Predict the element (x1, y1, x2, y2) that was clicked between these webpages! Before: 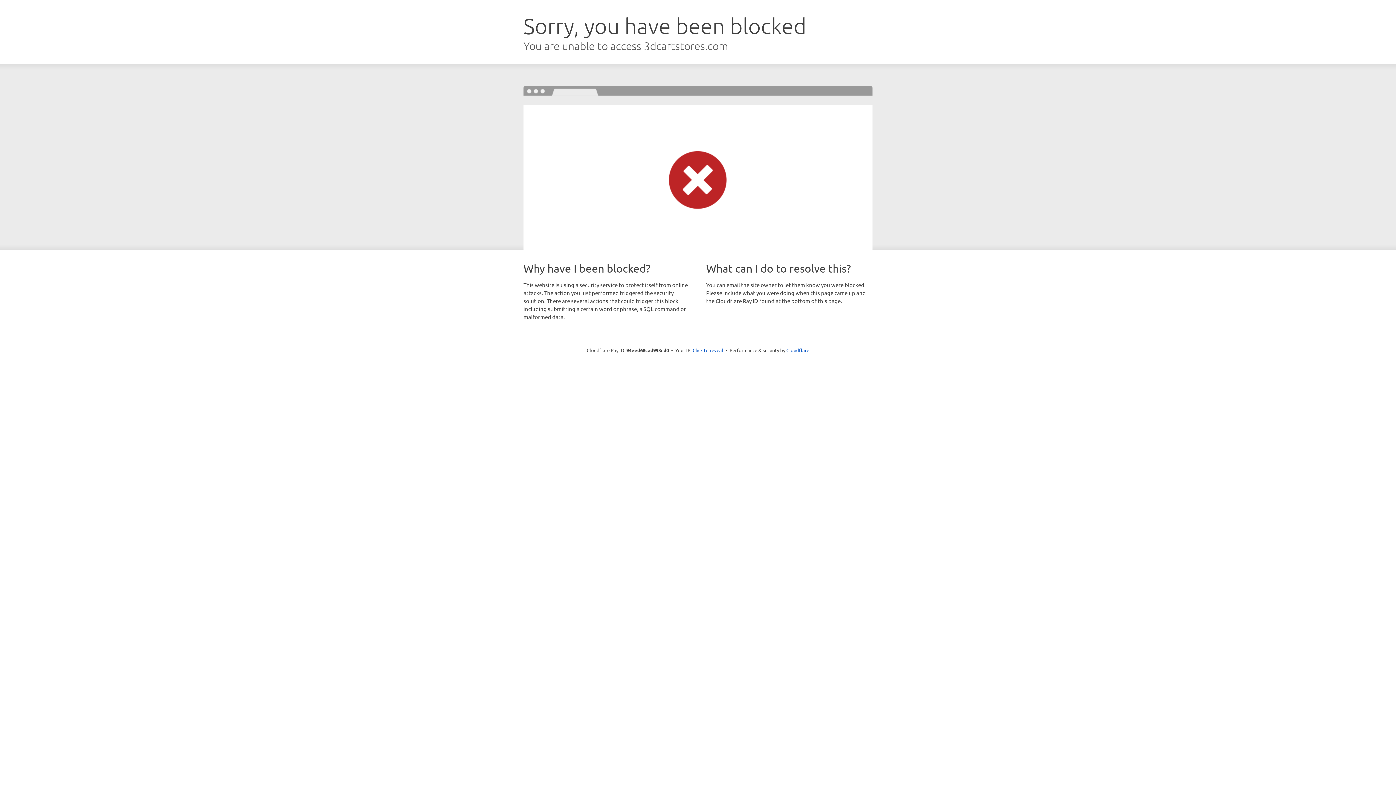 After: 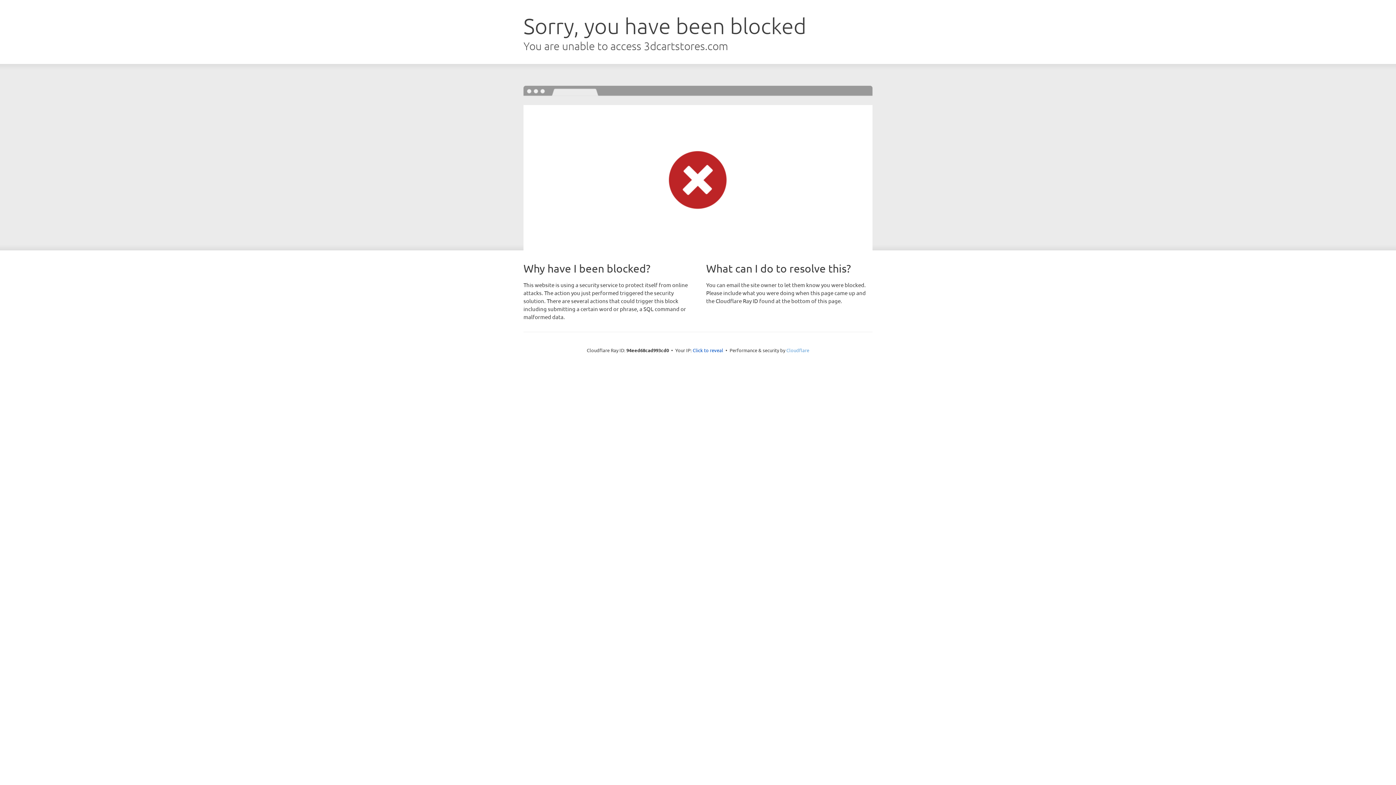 Action: bbox: (786, 347, 809, 353) label: Cloudflare